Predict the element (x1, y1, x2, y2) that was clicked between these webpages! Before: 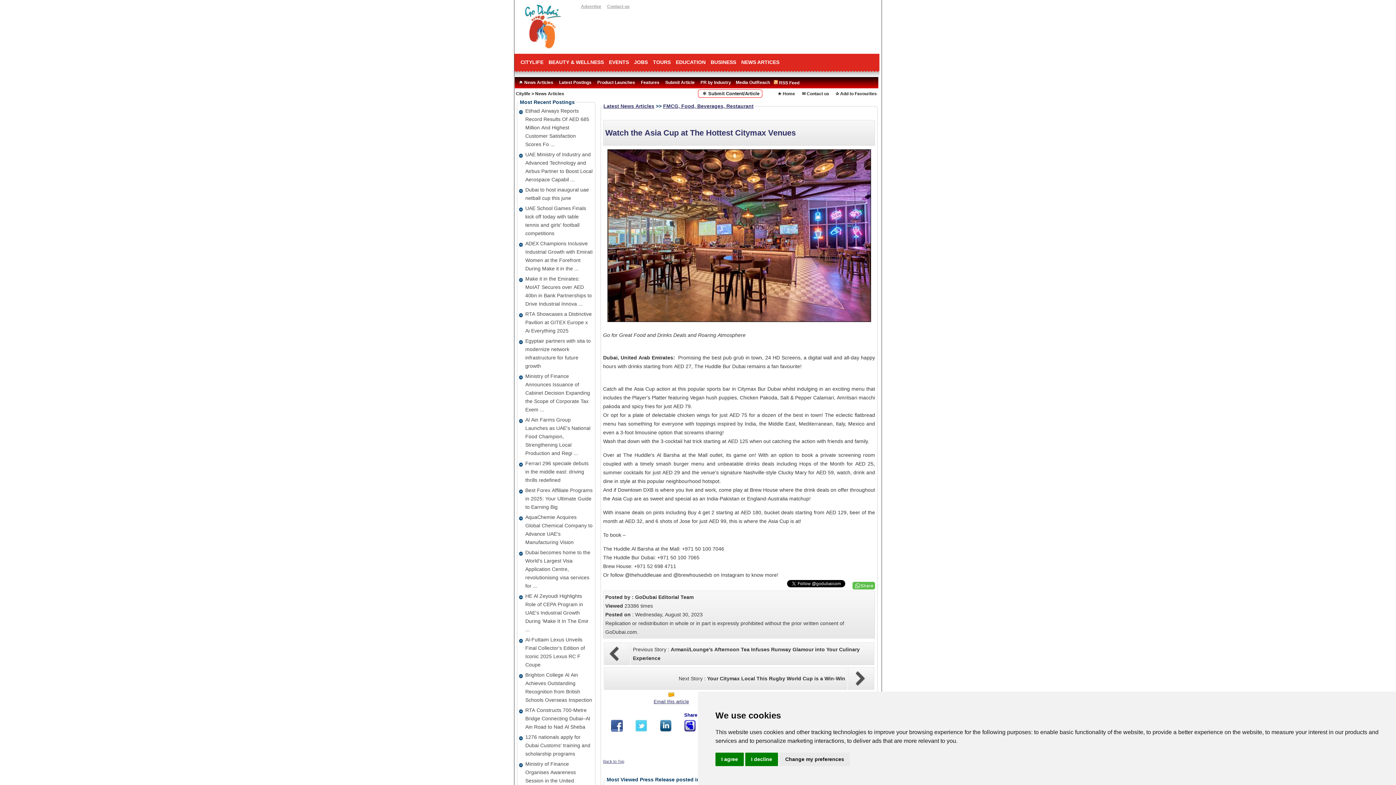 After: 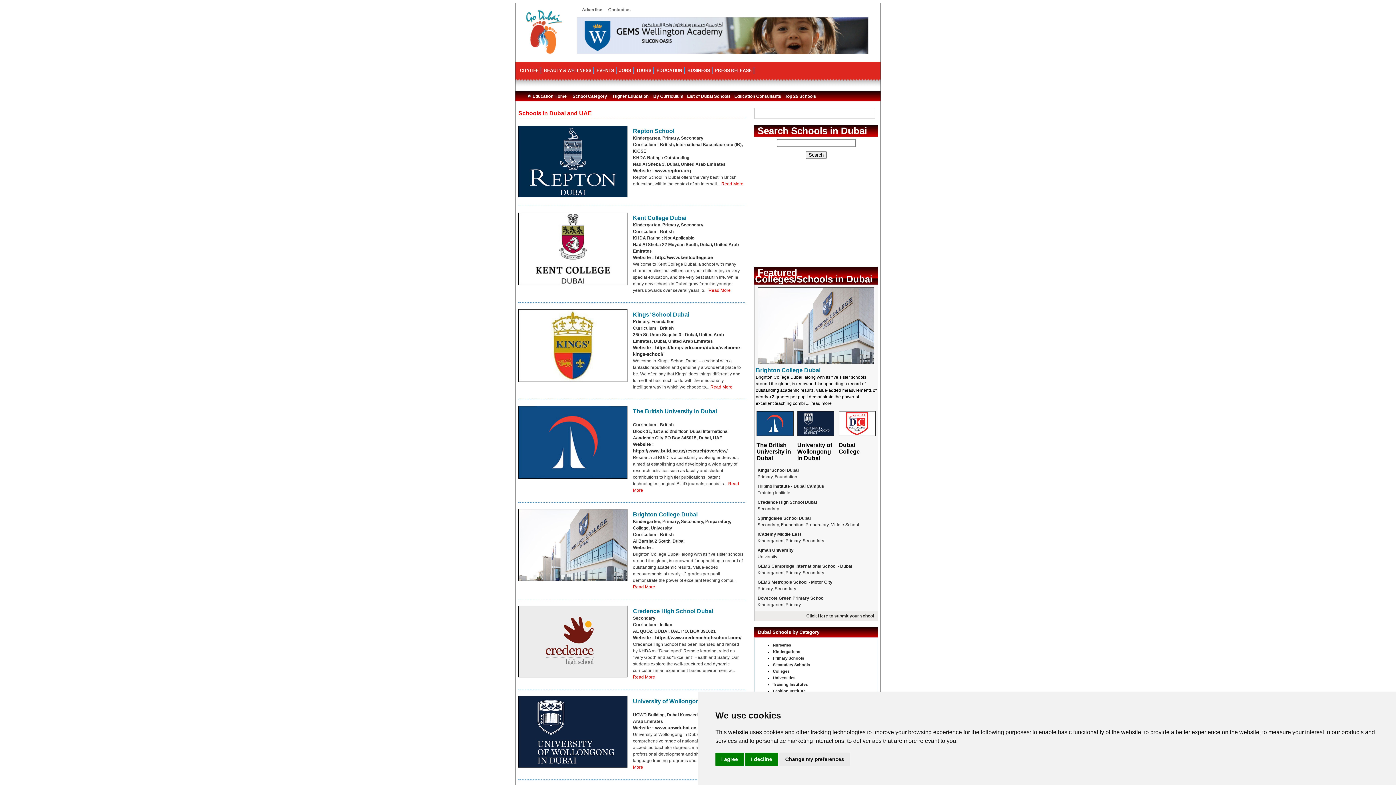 Action: bbox: (673, 56, 708, 67) label: EDUCATION